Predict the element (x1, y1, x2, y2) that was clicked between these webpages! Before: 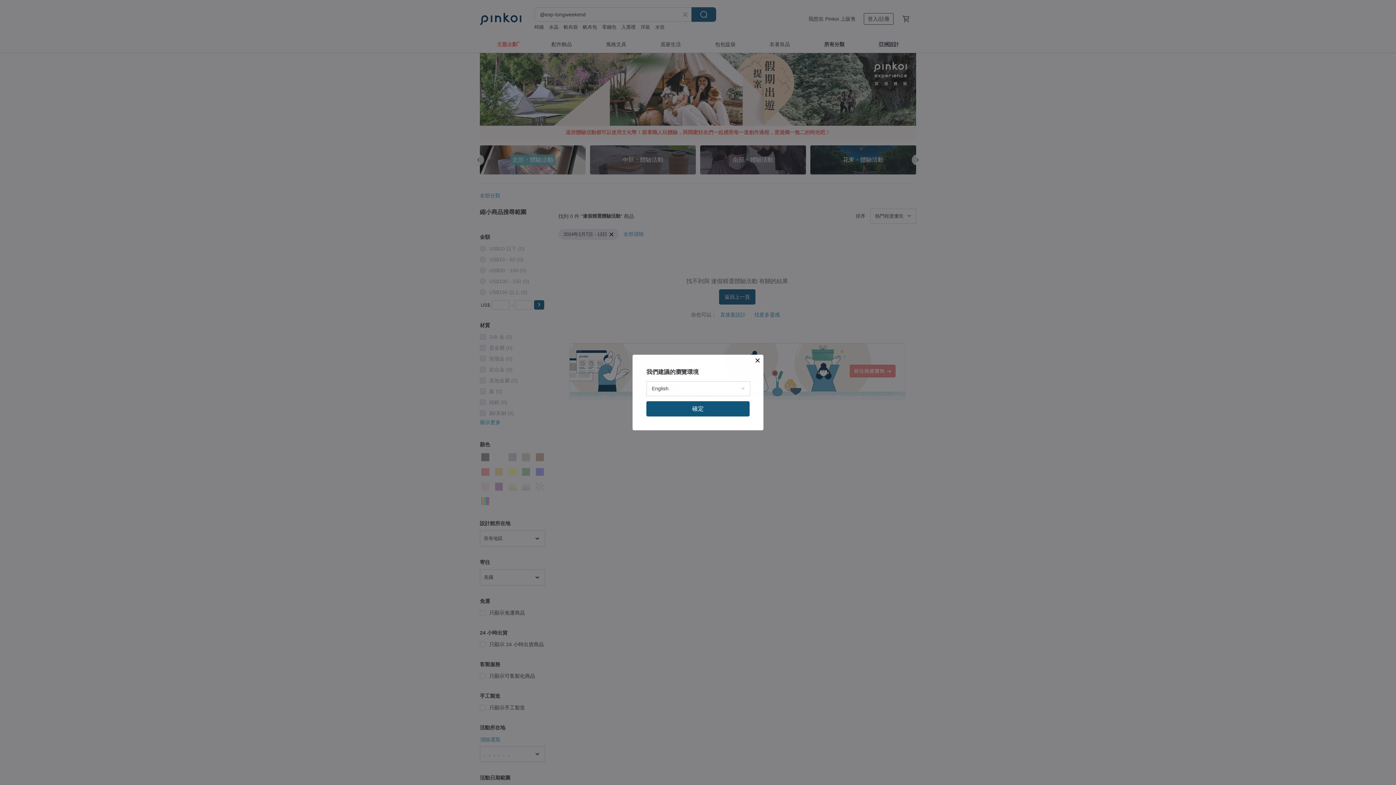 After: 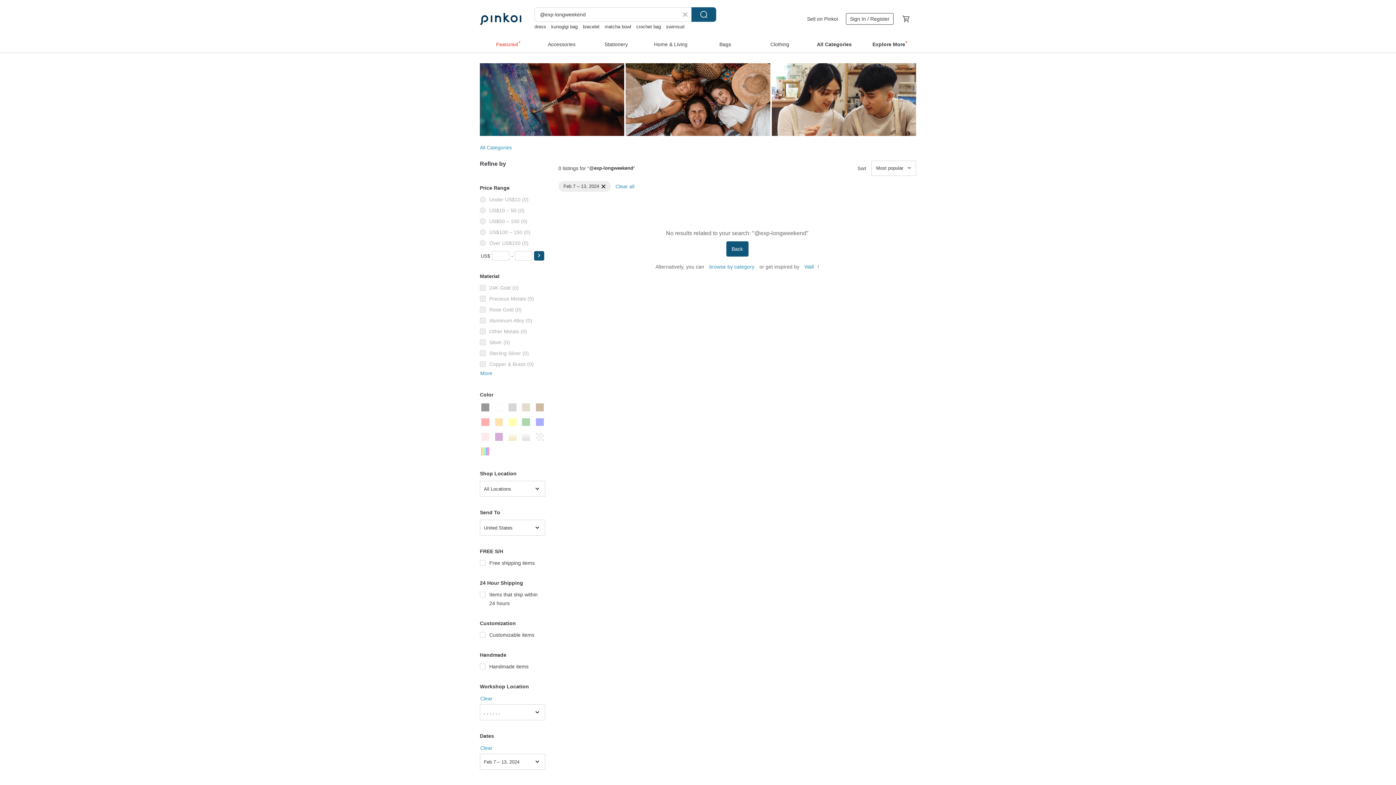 Action: bbox: (646, 401, 749, 416) label: 確定